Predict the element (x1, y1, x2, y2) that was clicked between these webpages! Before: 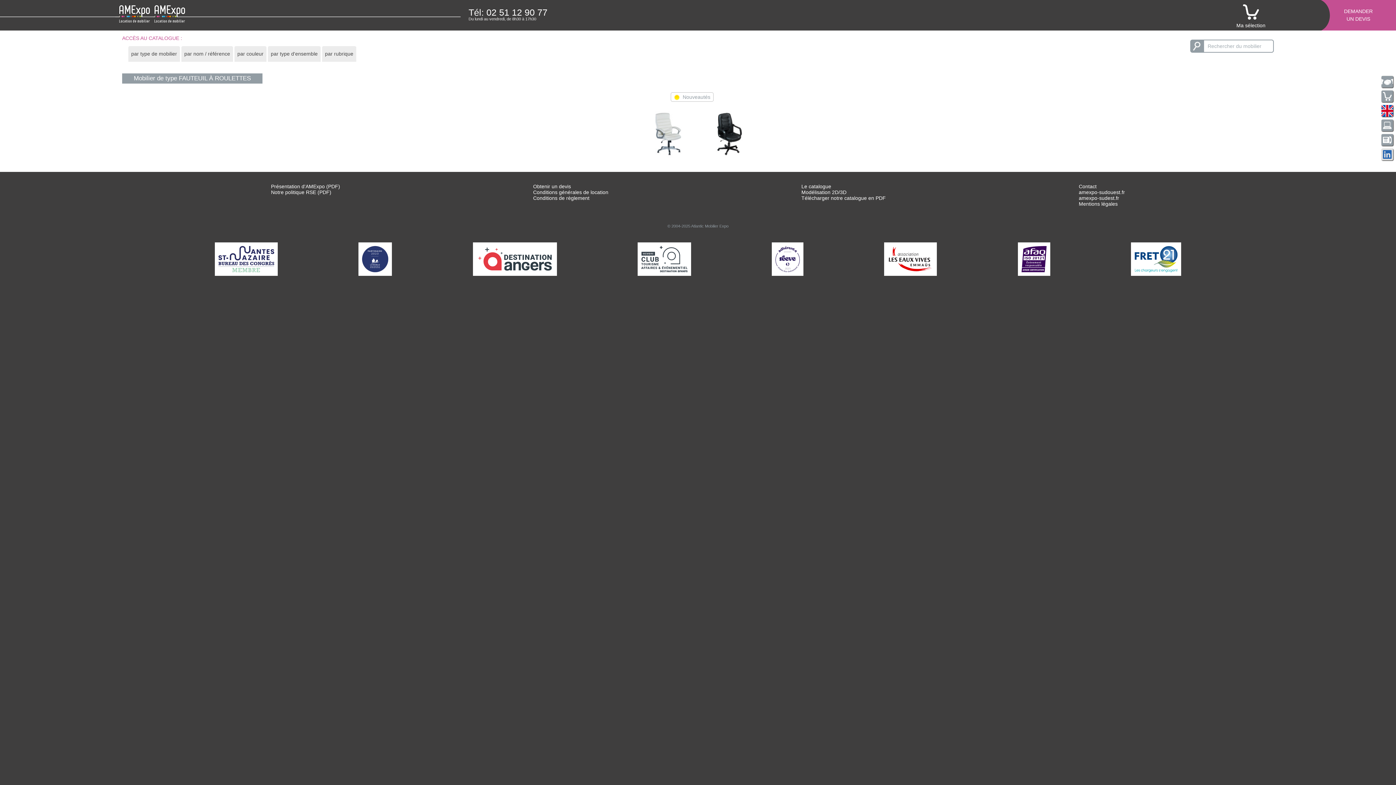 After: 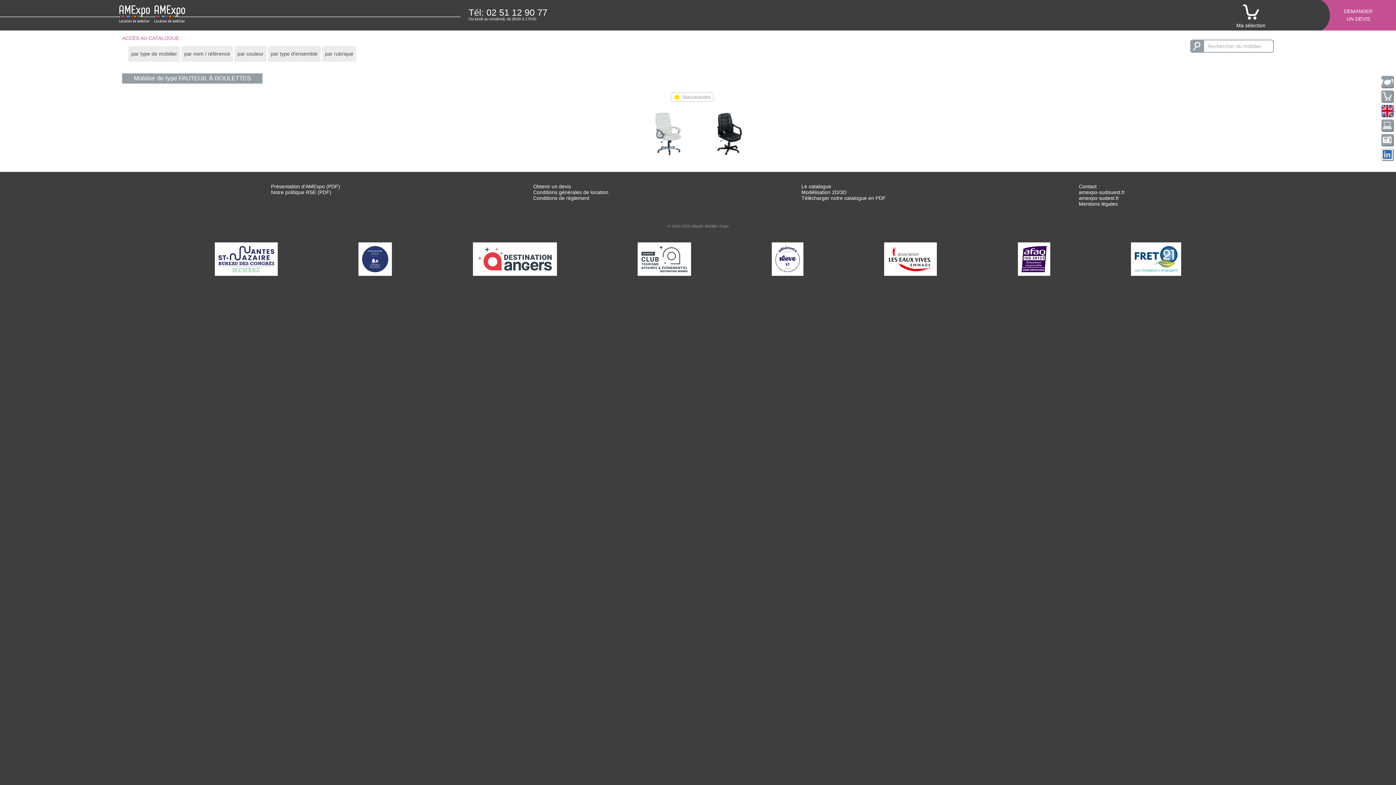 Action: bbox: (354, 242, 396, 276)